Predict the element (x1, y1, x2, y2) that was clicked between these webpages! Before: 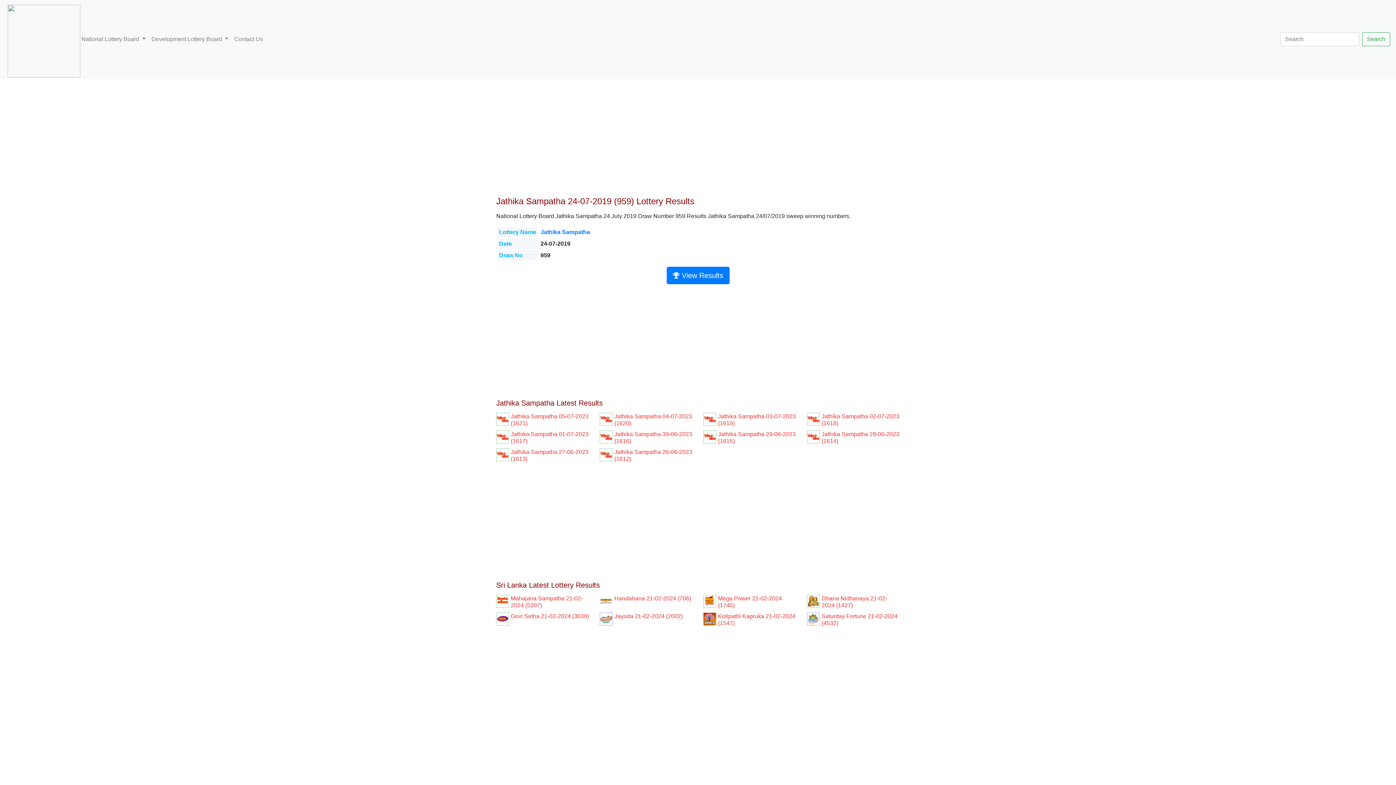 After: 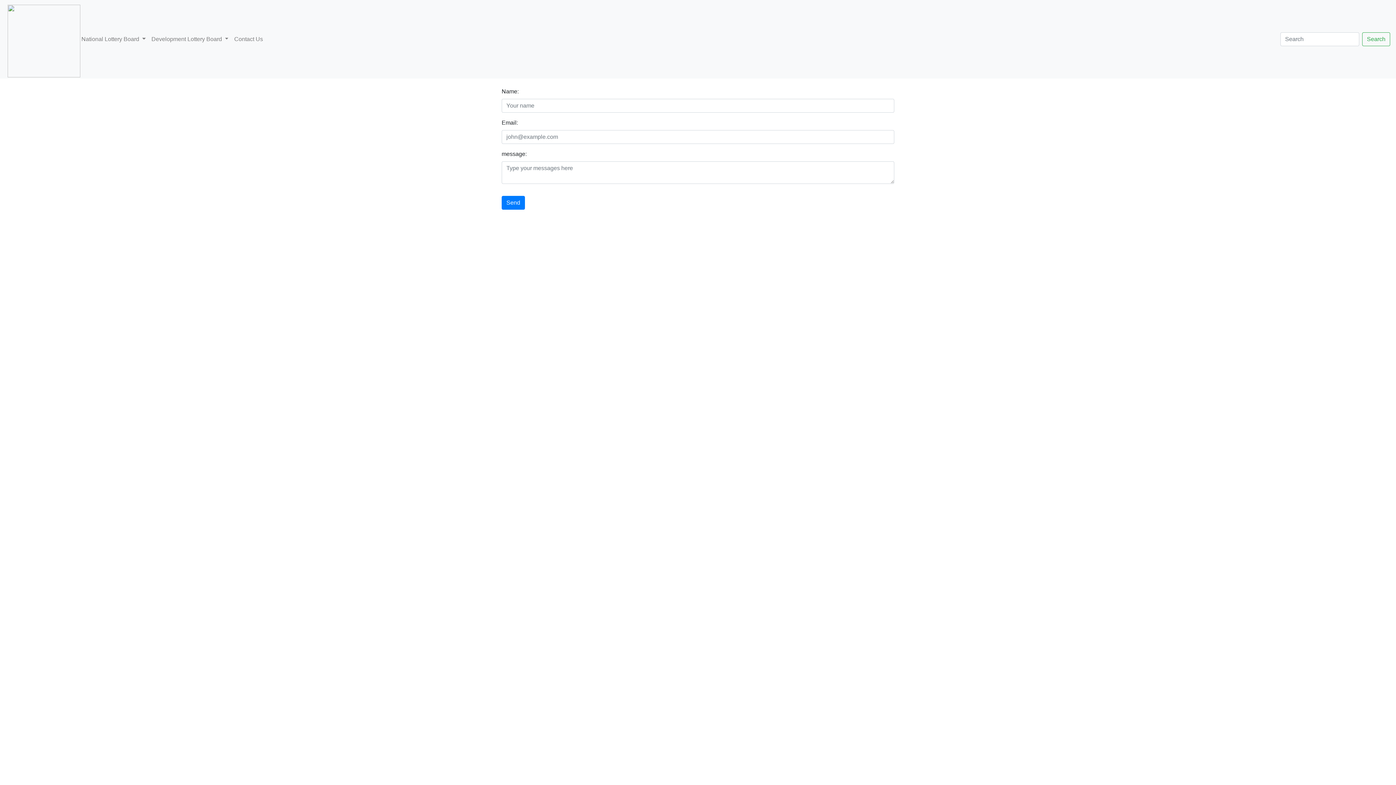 Action: label: Contact Us bbox: (231, 32, 265, 46)